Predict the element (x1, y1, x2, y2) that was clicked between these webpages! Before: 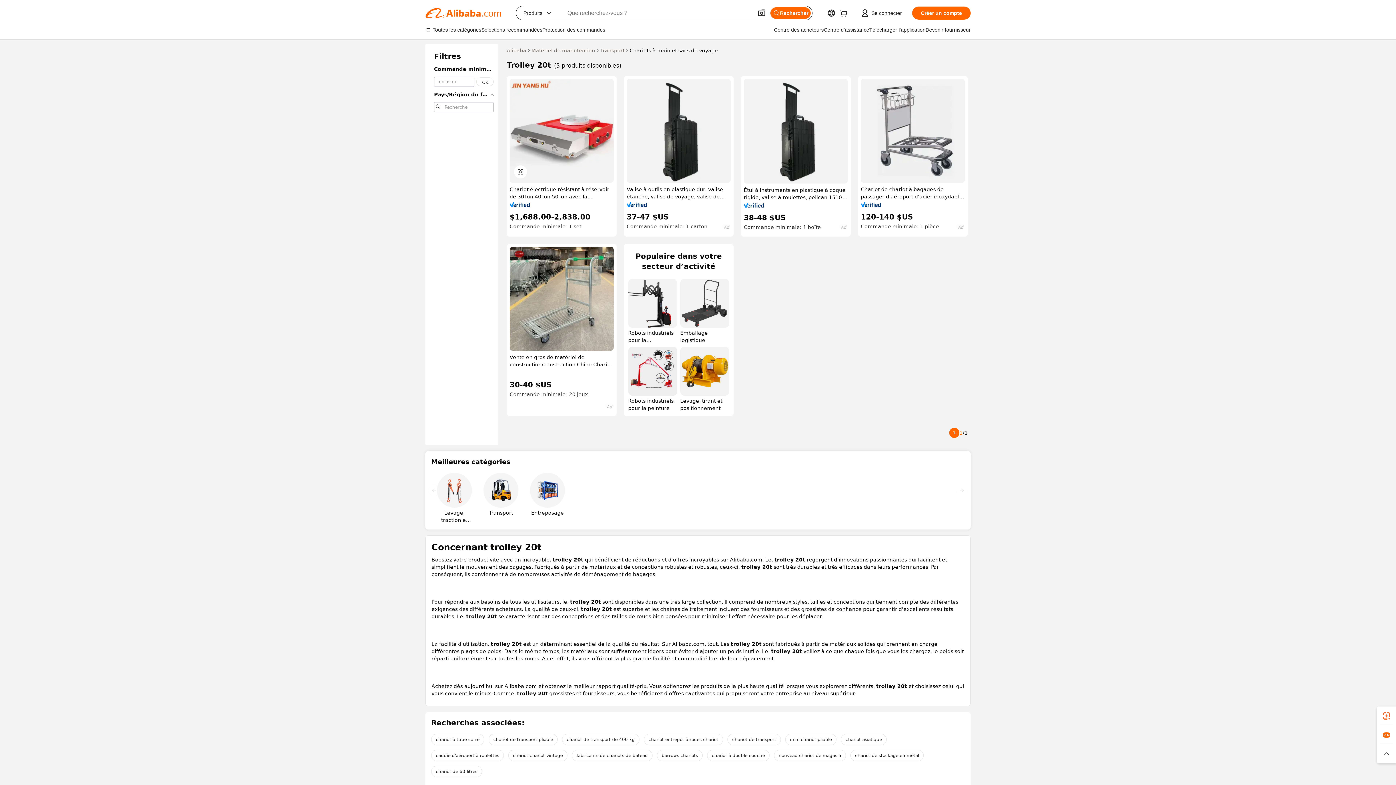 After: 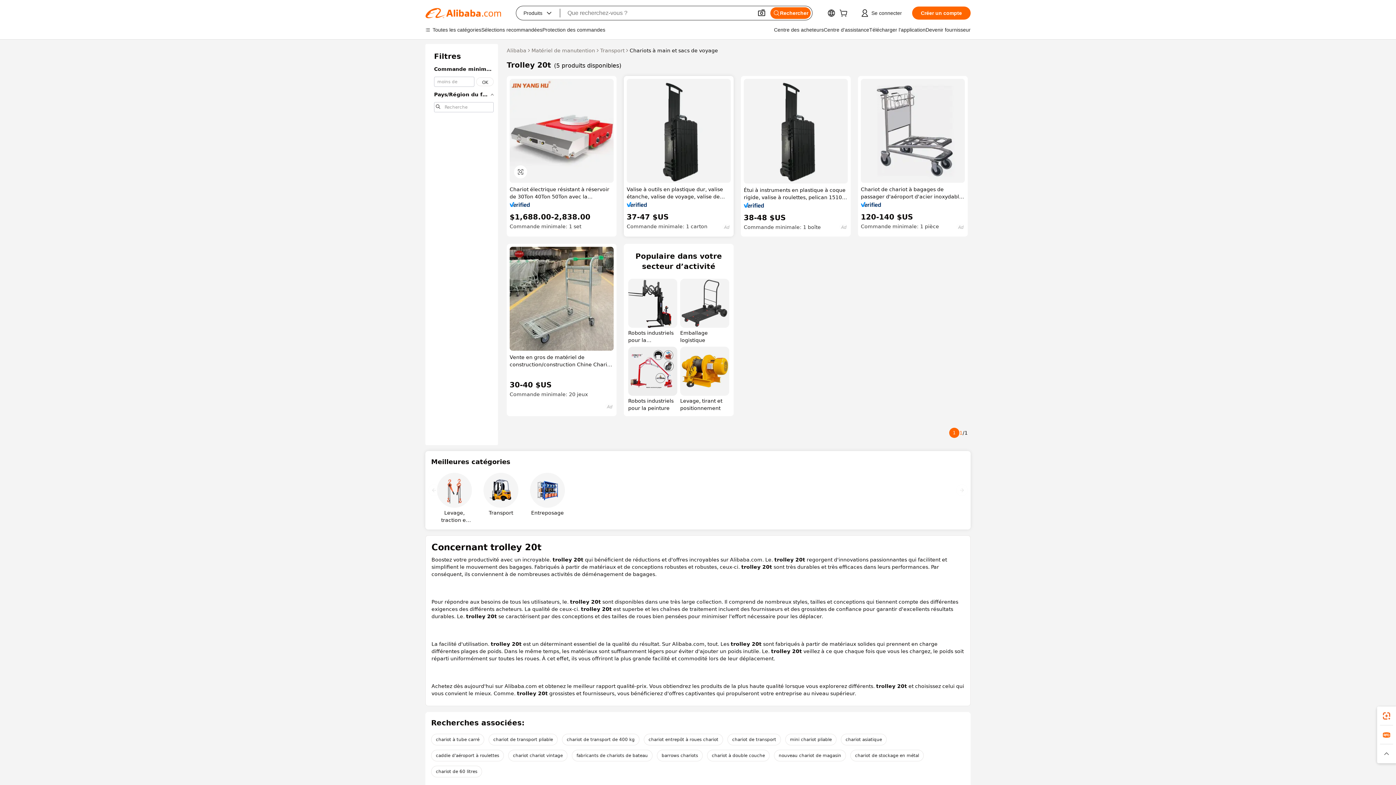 Action: bbox: (626, 202, 647, 207)